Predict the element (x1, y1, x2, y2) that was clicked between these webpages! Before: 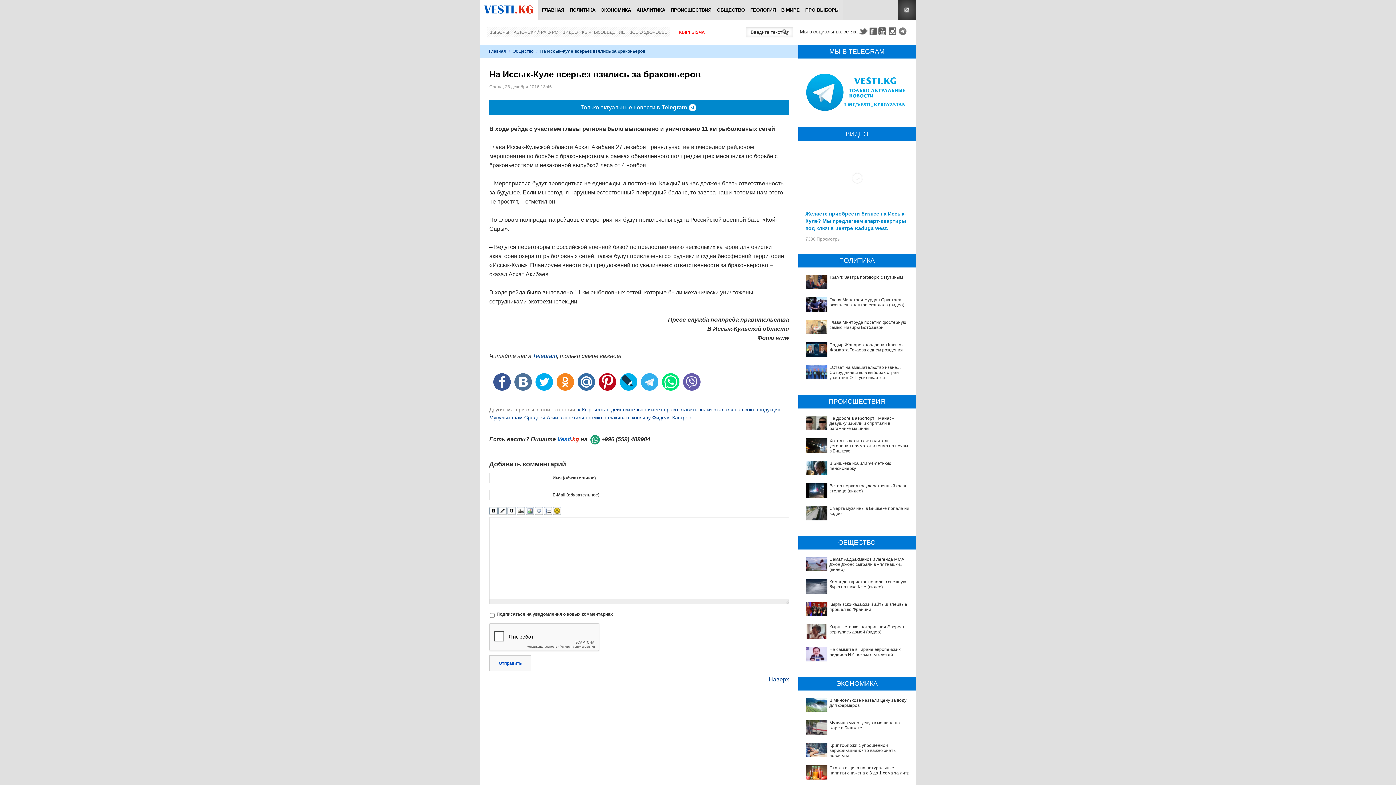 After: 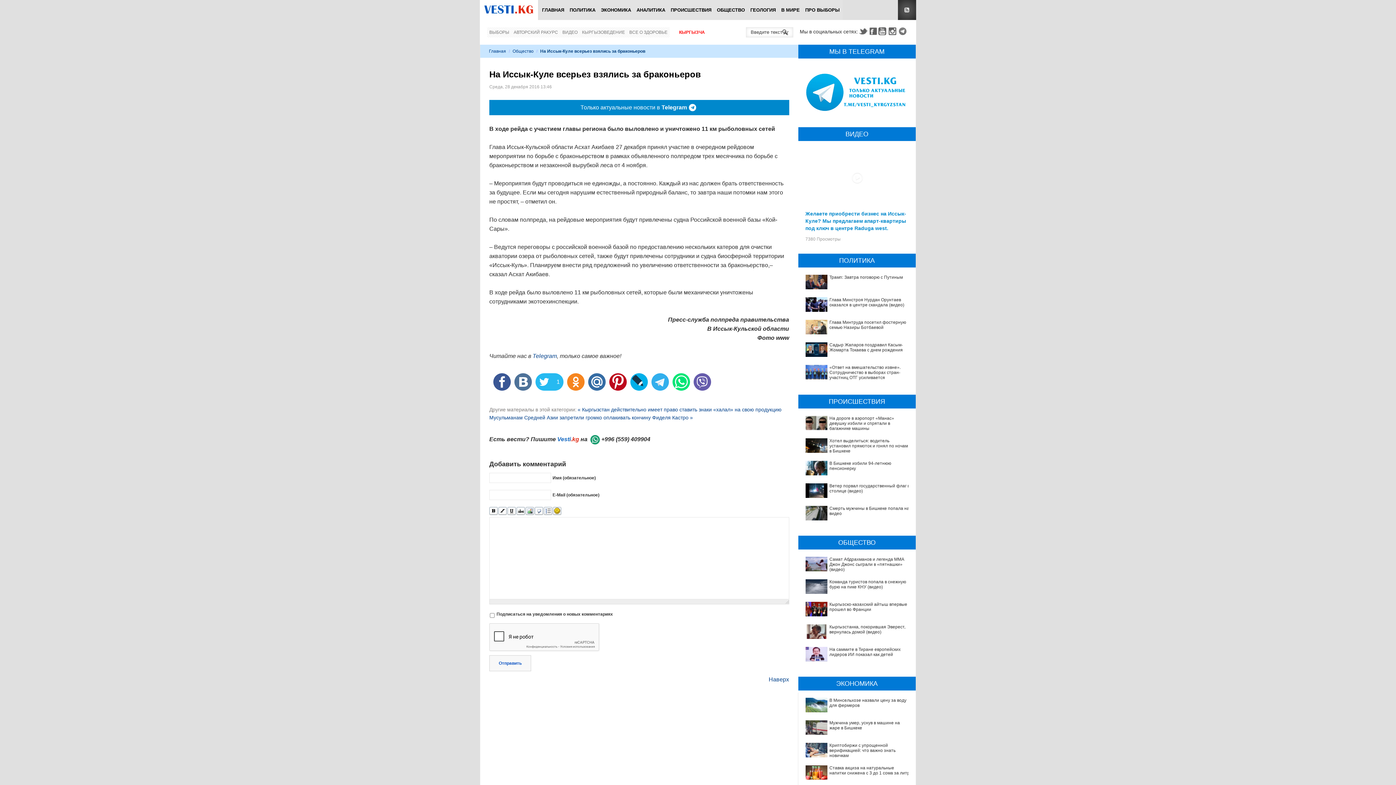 Action: bbox: (535, 373, 553, 390) label:  